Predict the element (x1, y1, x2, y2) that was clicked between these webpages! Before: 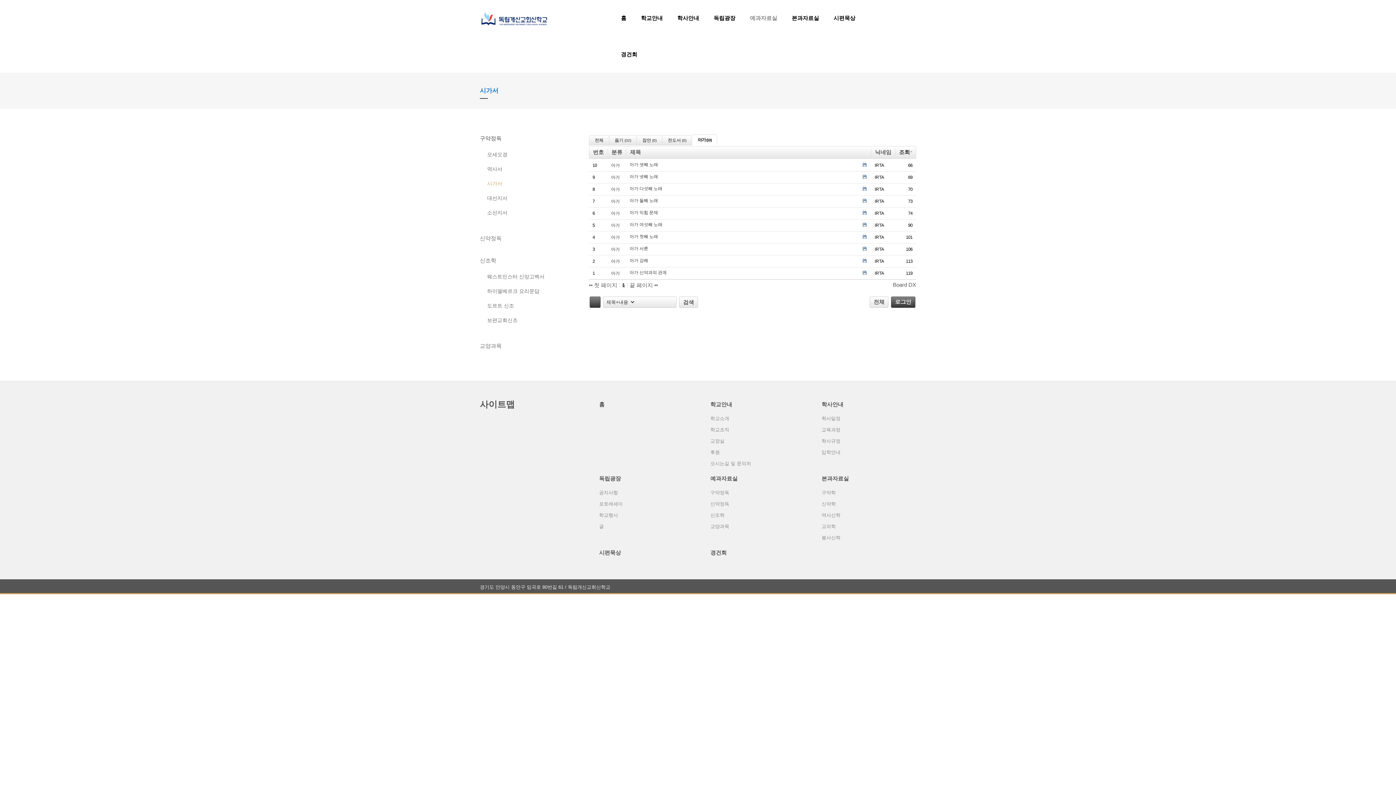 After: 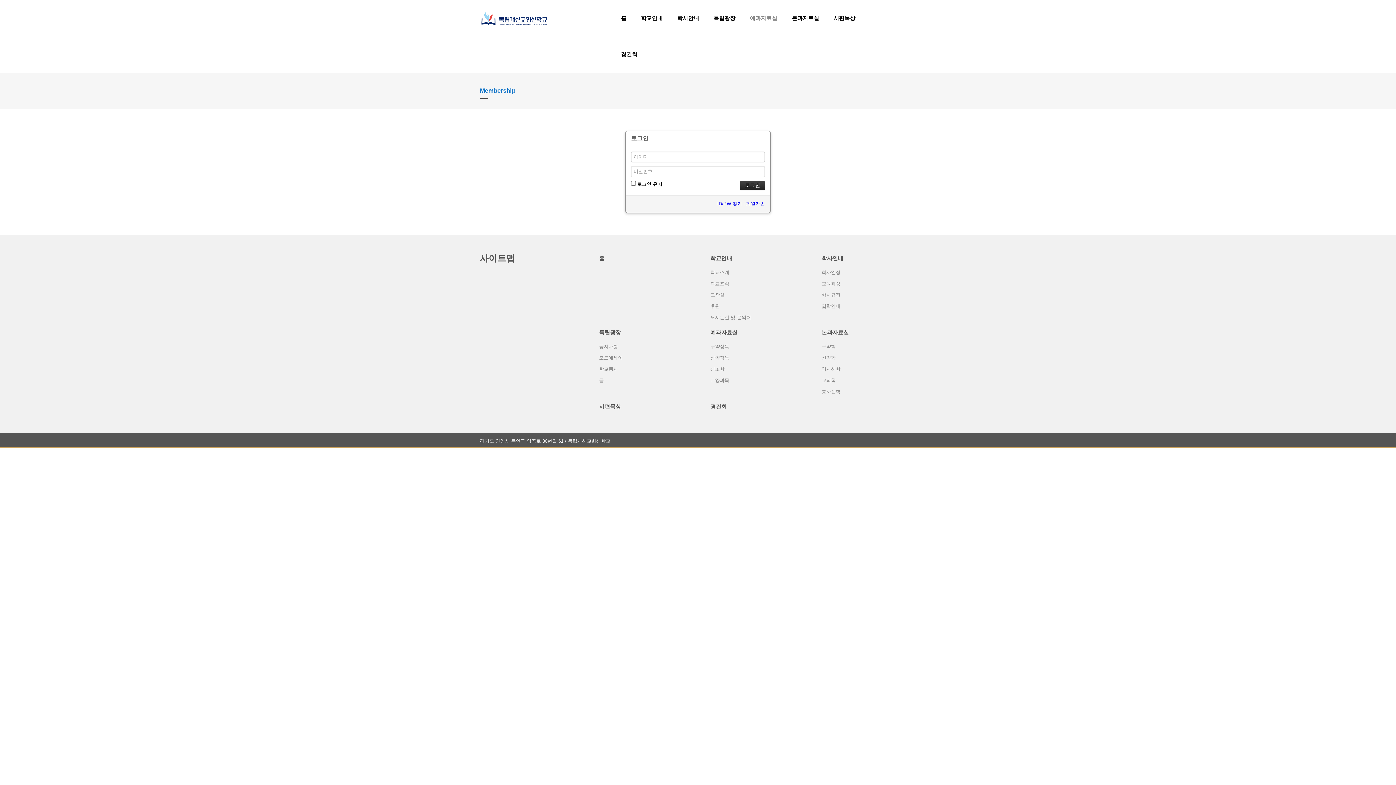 Action: bbox: (891, 297, 915, 307) label: 로그인